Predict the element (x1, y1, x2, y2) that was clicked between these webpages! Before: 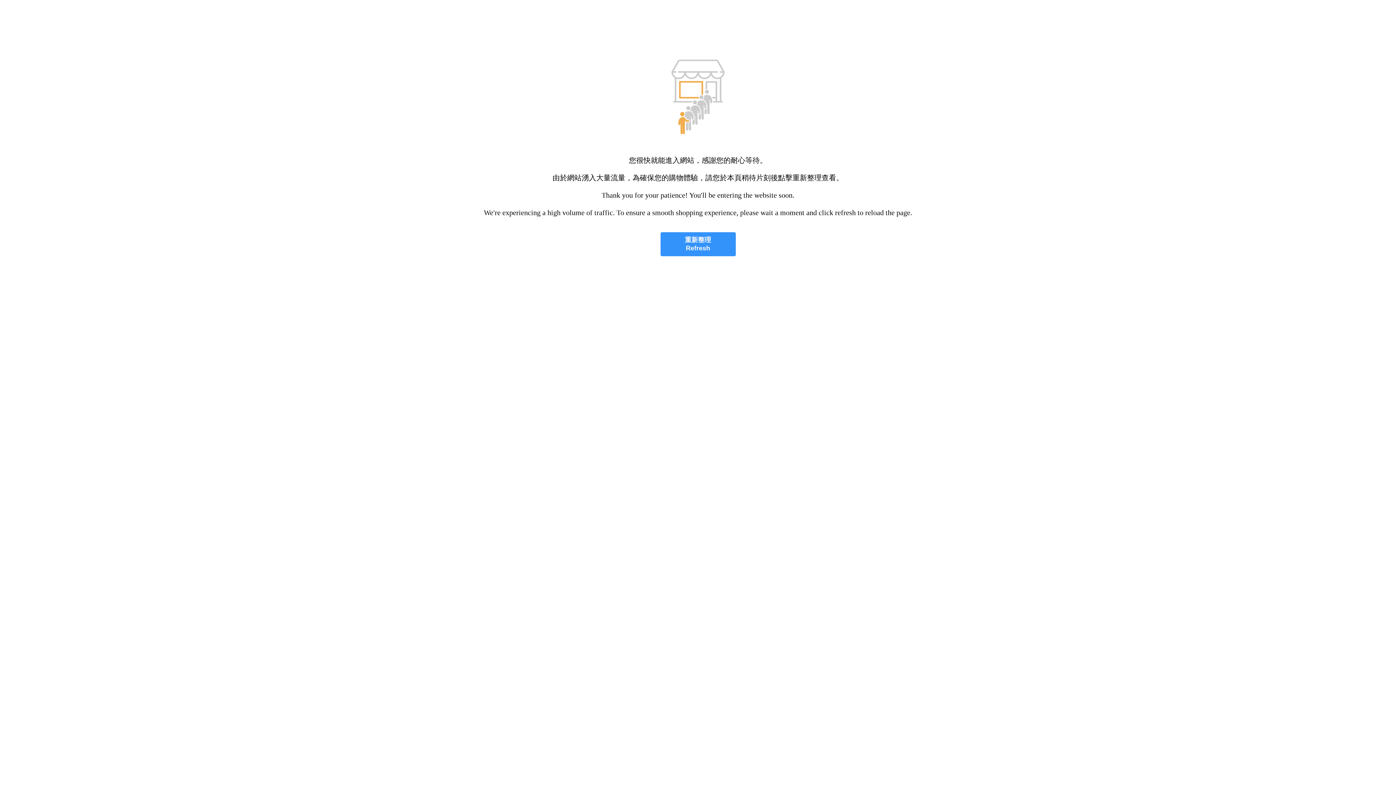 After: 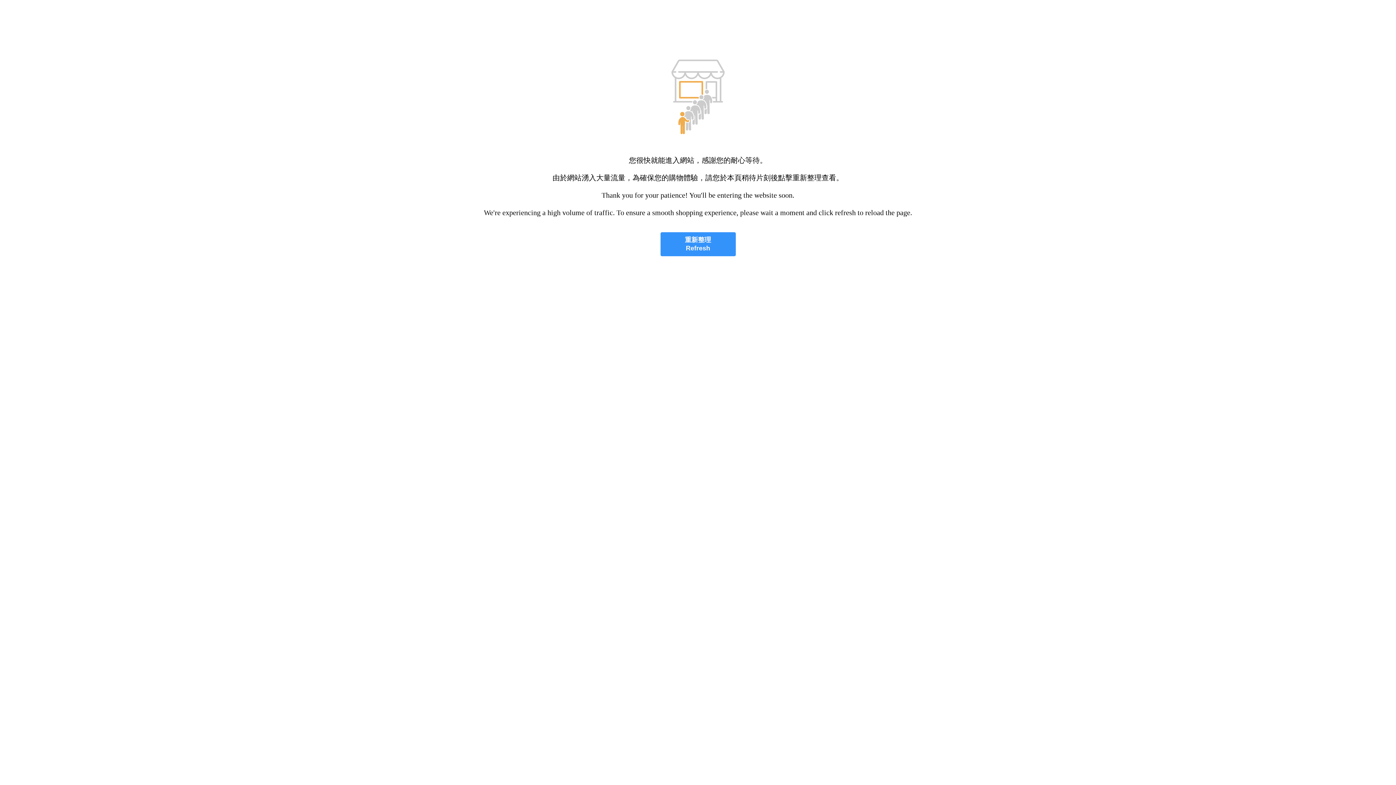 Action: label: 重新整理
Refresh bbox: (660, 232, 735, 256)